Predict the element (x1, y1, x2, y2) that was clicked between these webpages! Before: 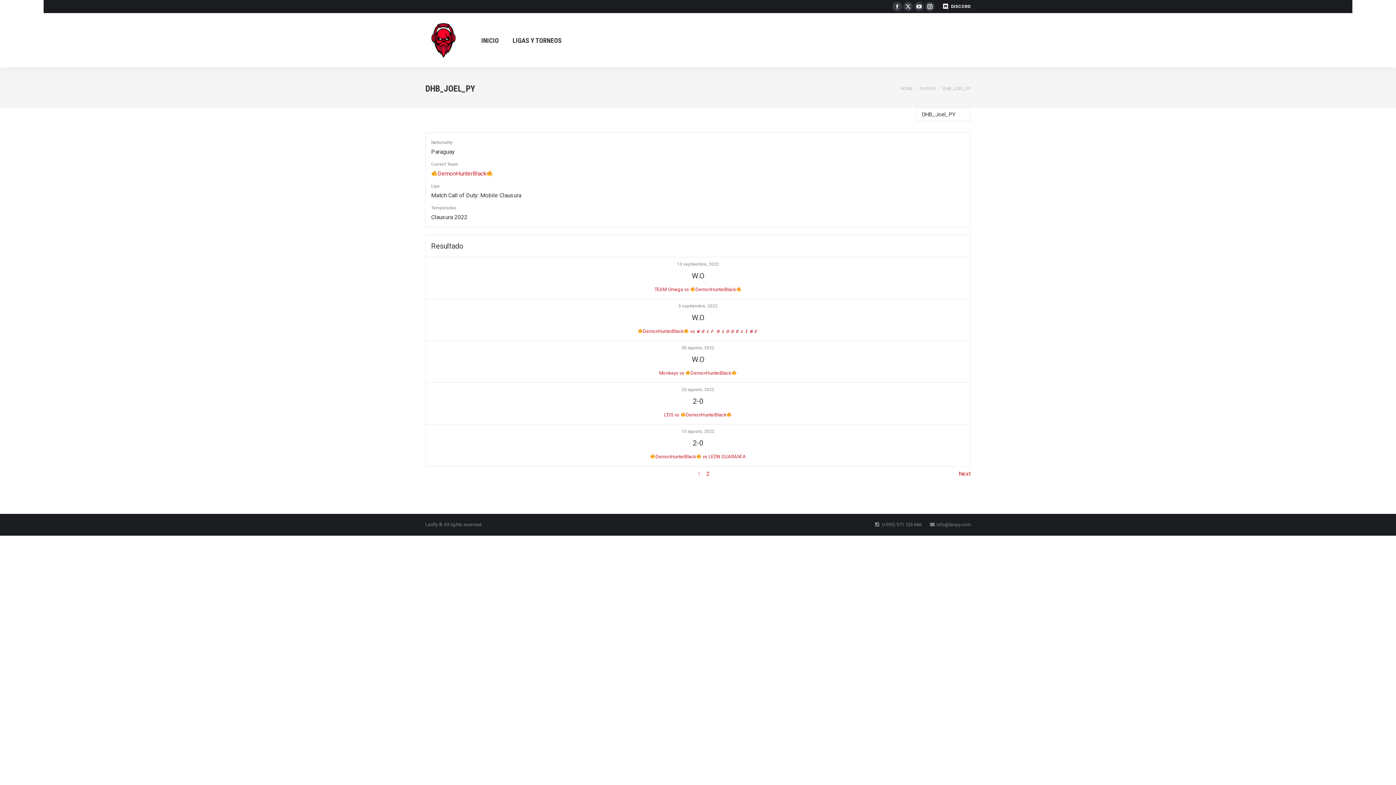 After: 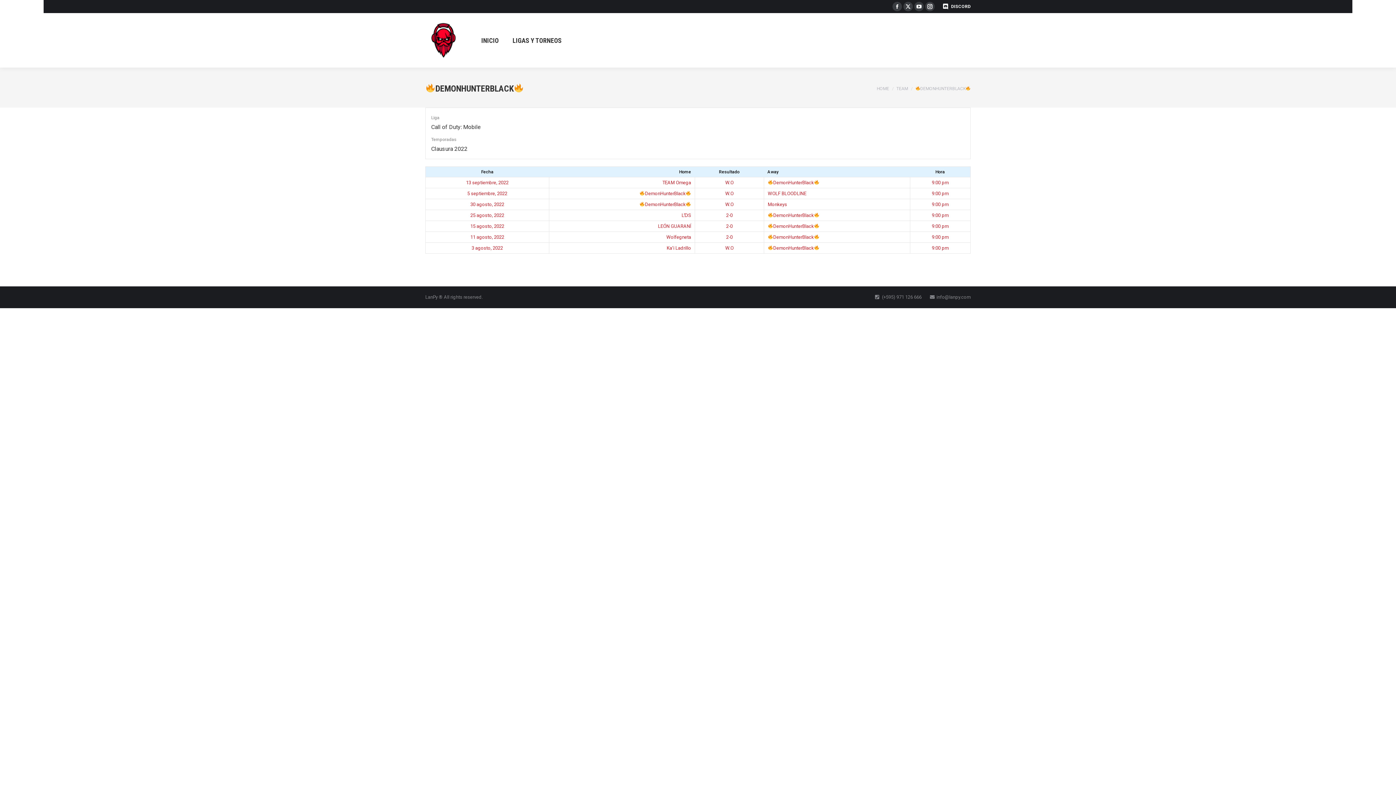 Action: bbox: (431, 170, 493, 177) label: DemonHunterBlack